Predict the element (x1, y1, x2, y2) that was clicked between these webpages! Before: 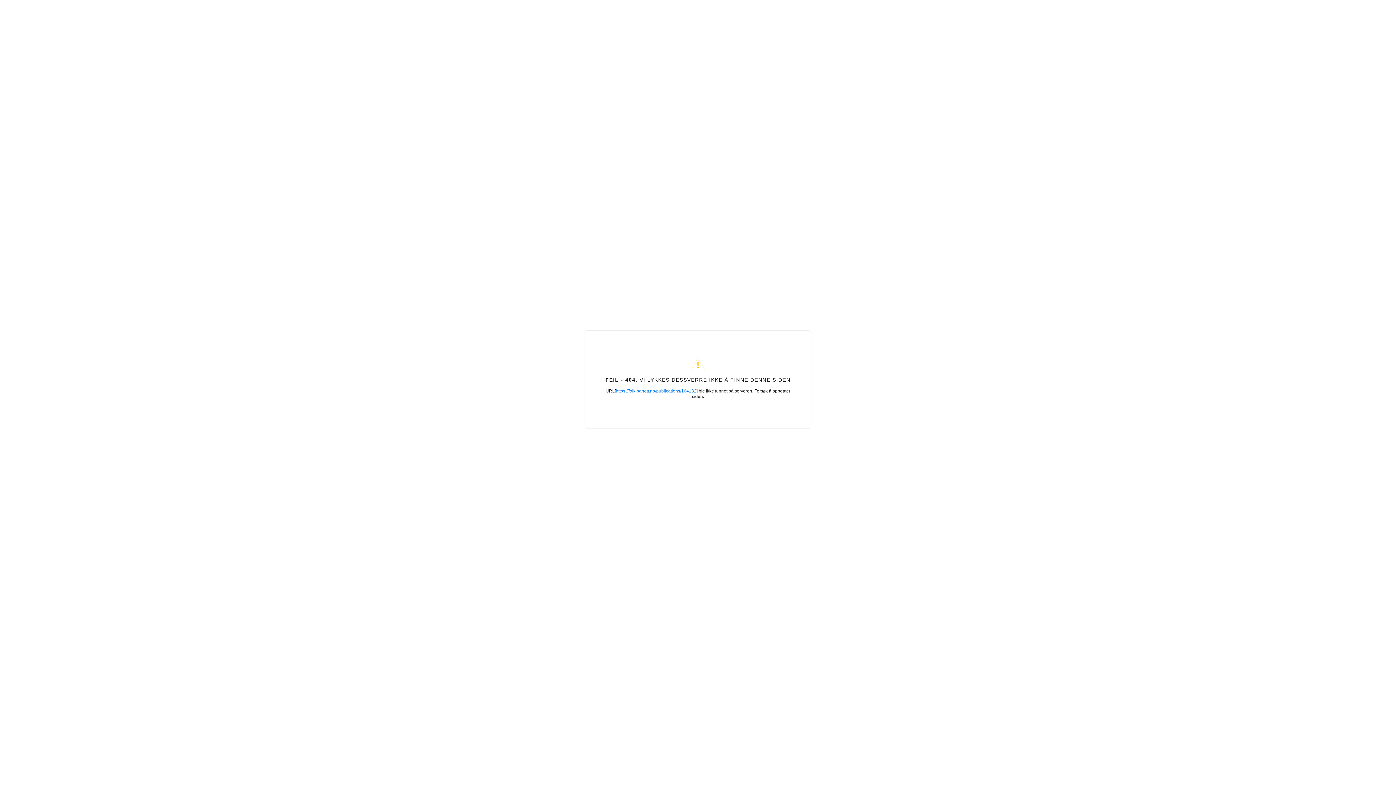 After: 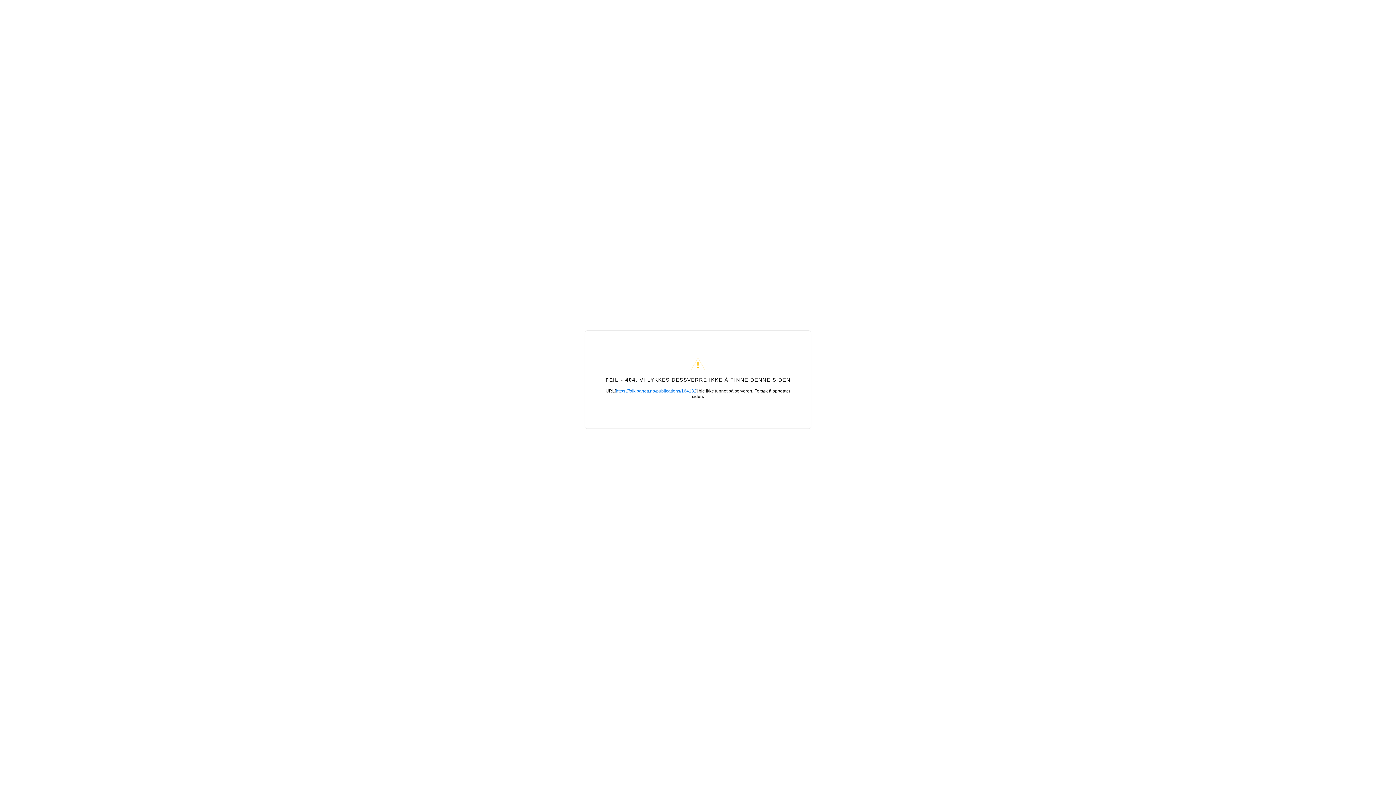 Action: label: https://folk.banett.no/publications/164132 bbox: (616, 388, 696, 393)